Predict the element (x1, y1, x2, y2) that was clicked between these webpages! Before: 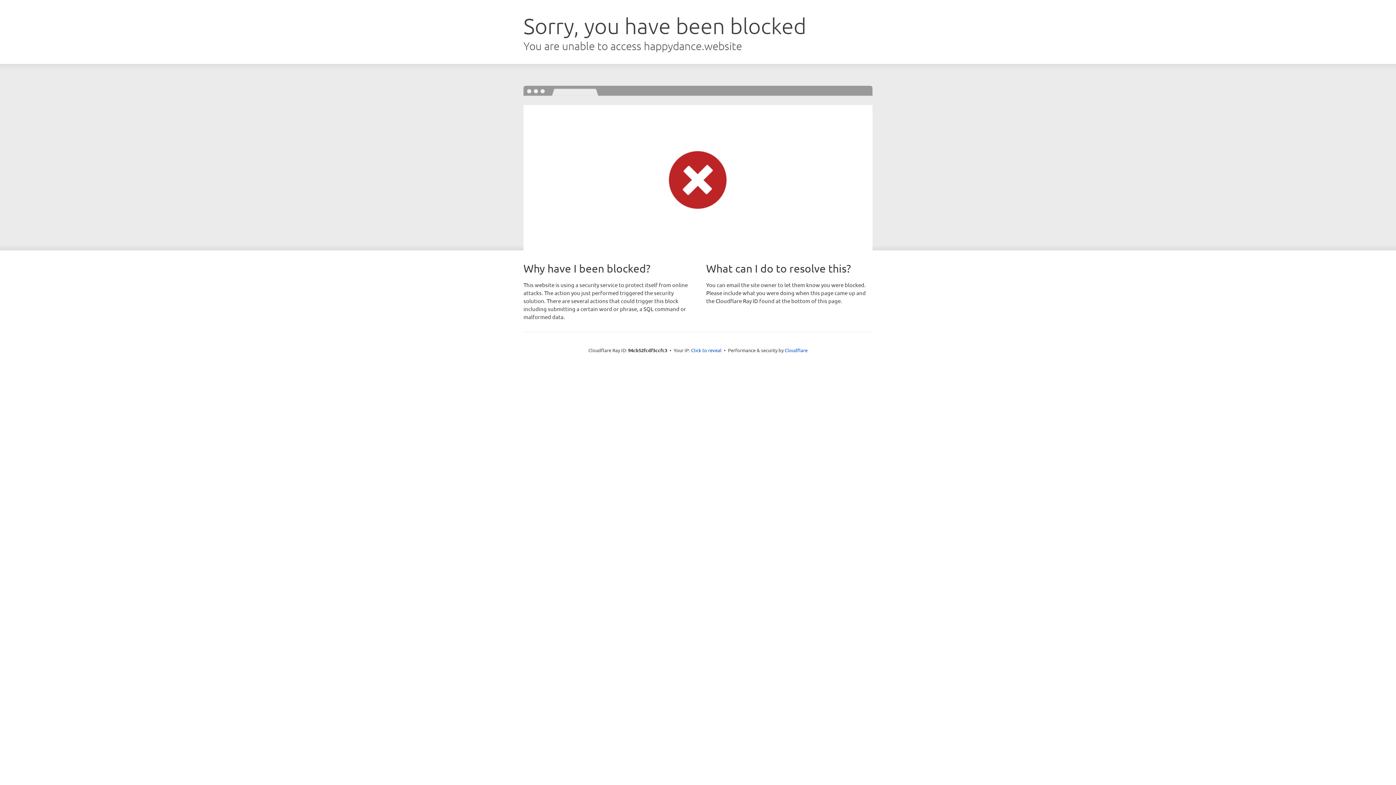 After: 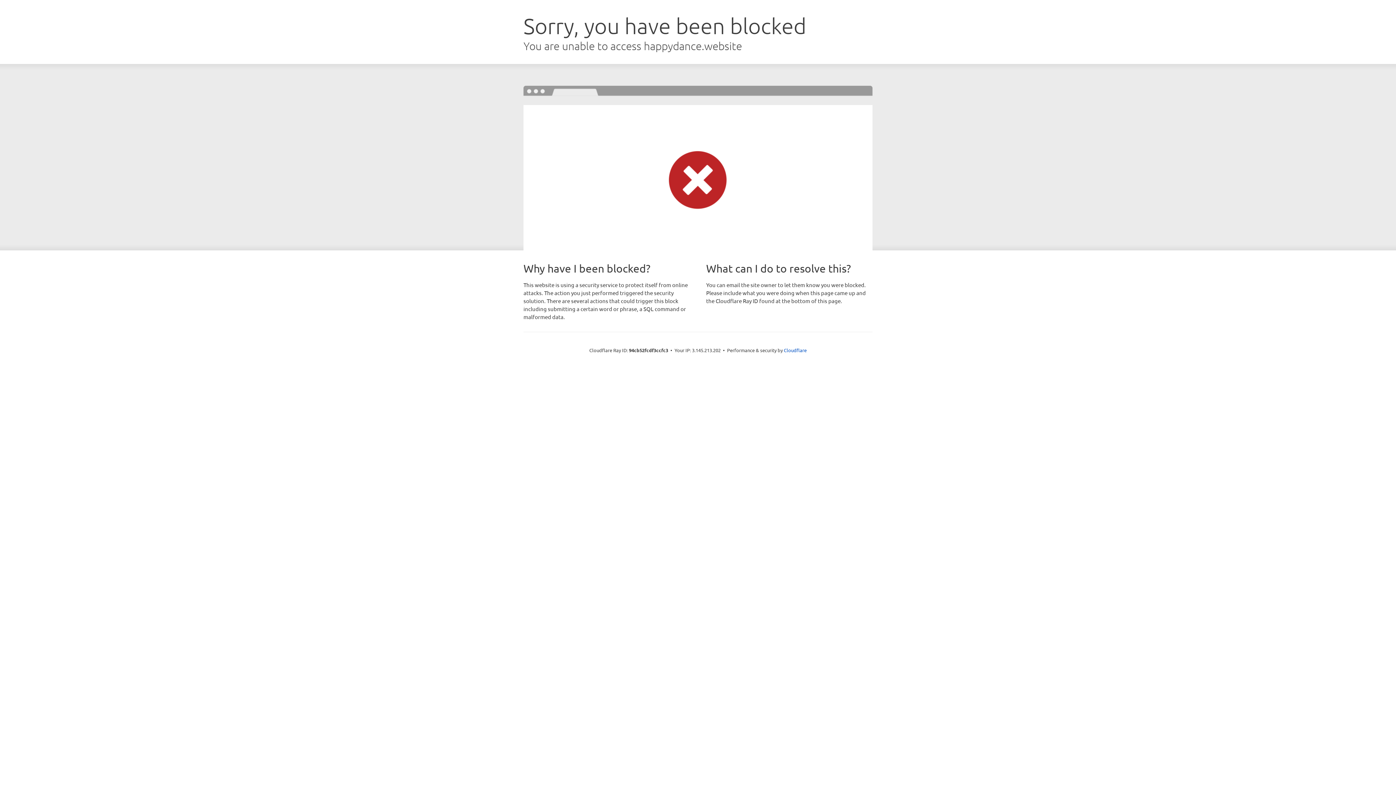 Action: label: Click to reveal bbox: (691, 346, 721, 353)